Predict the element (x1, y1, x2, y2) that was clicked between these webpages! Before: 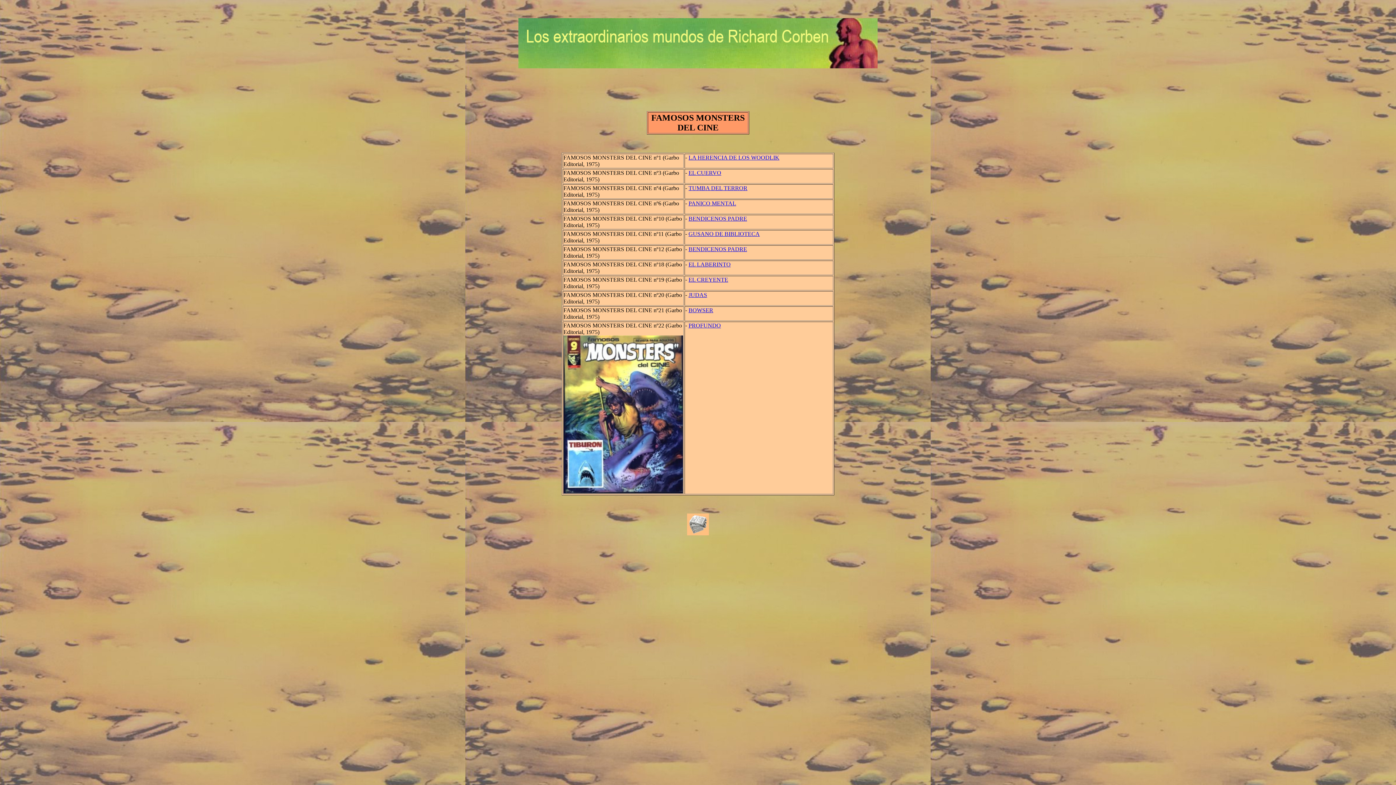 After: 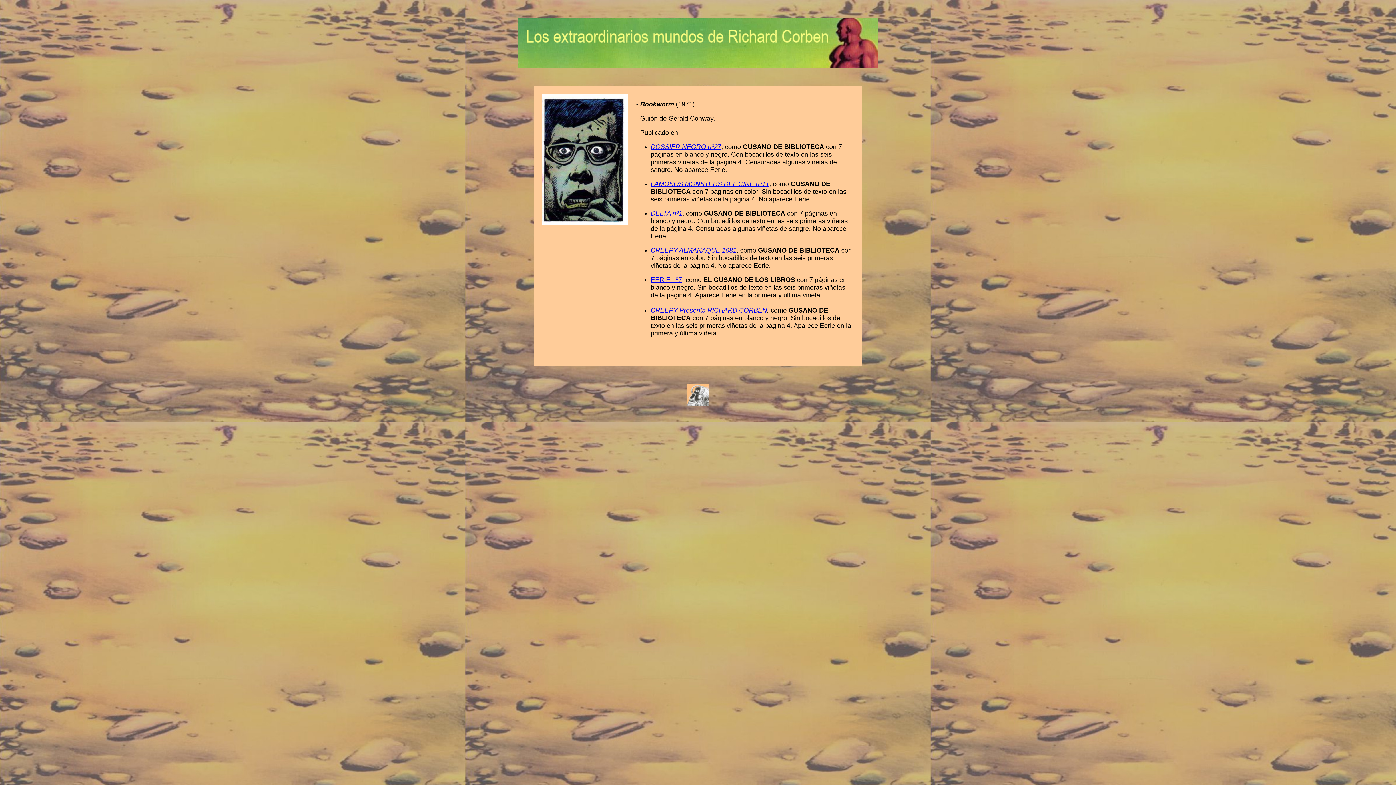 Action: bbox: (688, 230, 760, 237) label: GUSANO DE BIBLIOTECA